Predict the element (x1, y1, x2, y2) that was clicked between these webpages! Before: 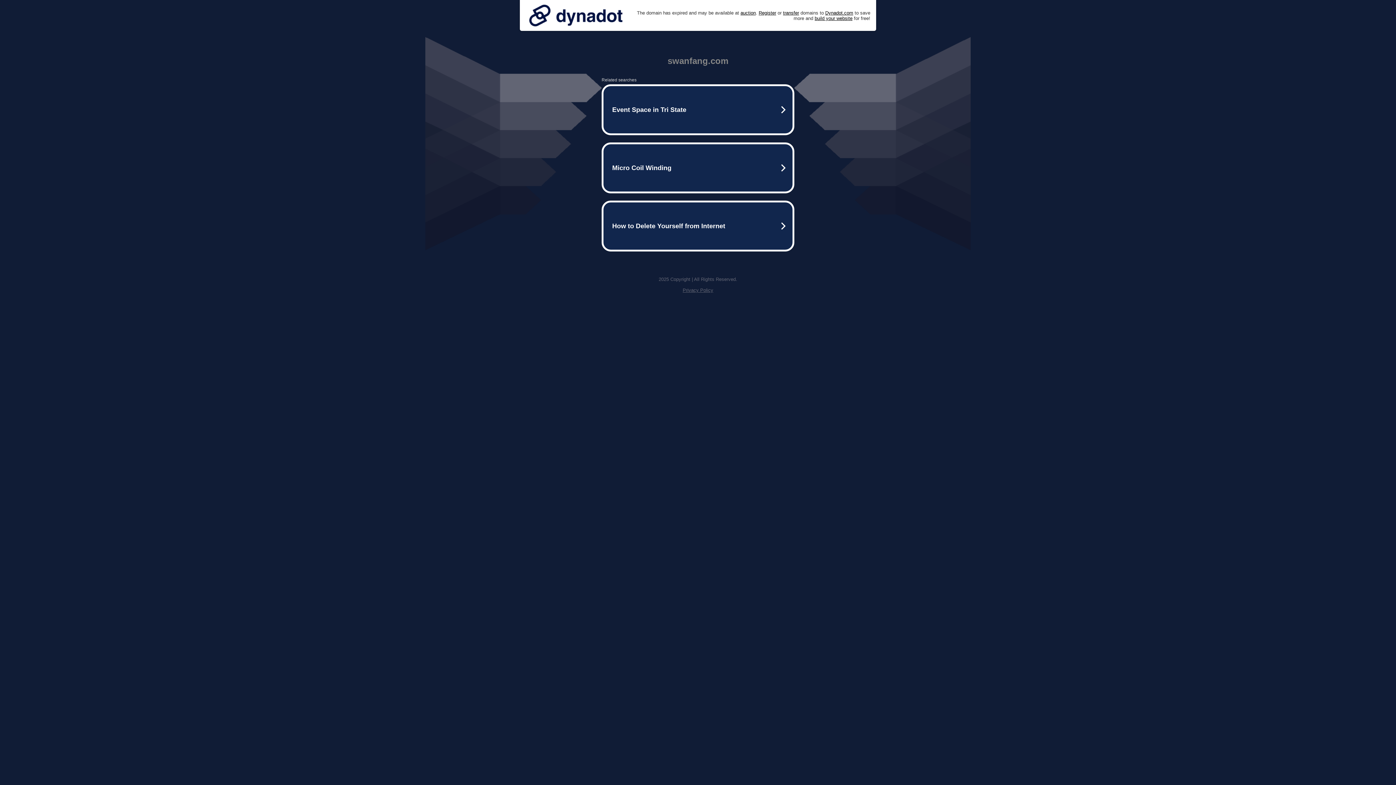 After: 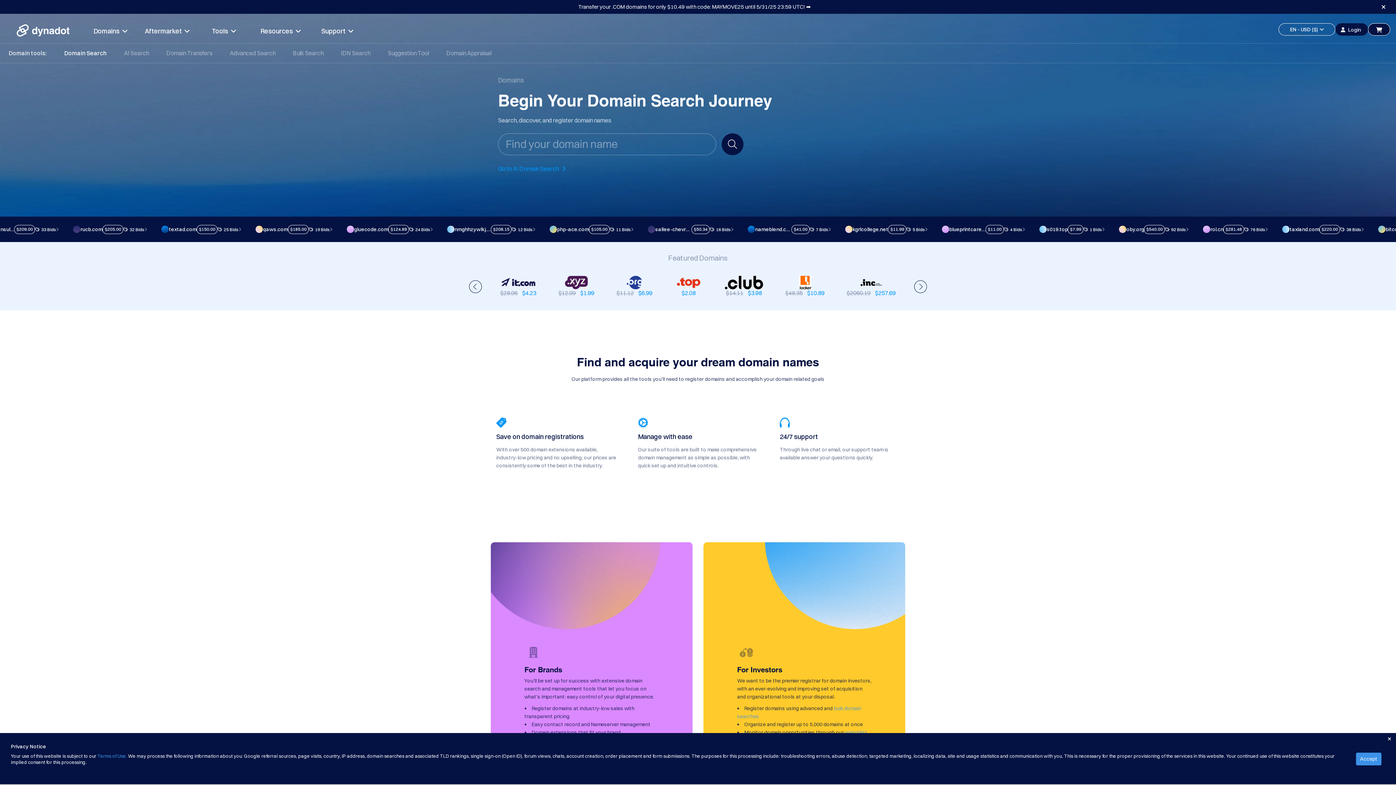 Action: label: Register bbox: (758, 10, 776, 15)